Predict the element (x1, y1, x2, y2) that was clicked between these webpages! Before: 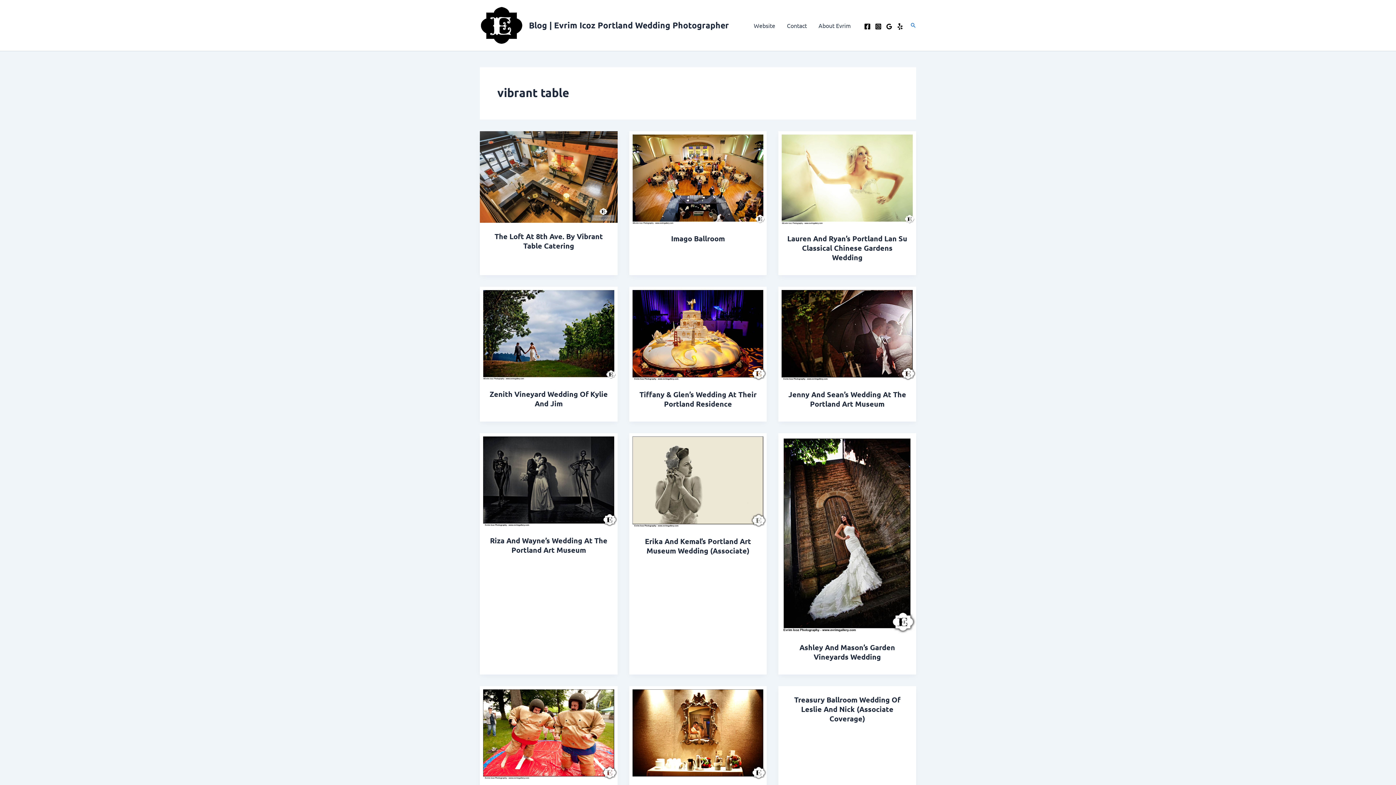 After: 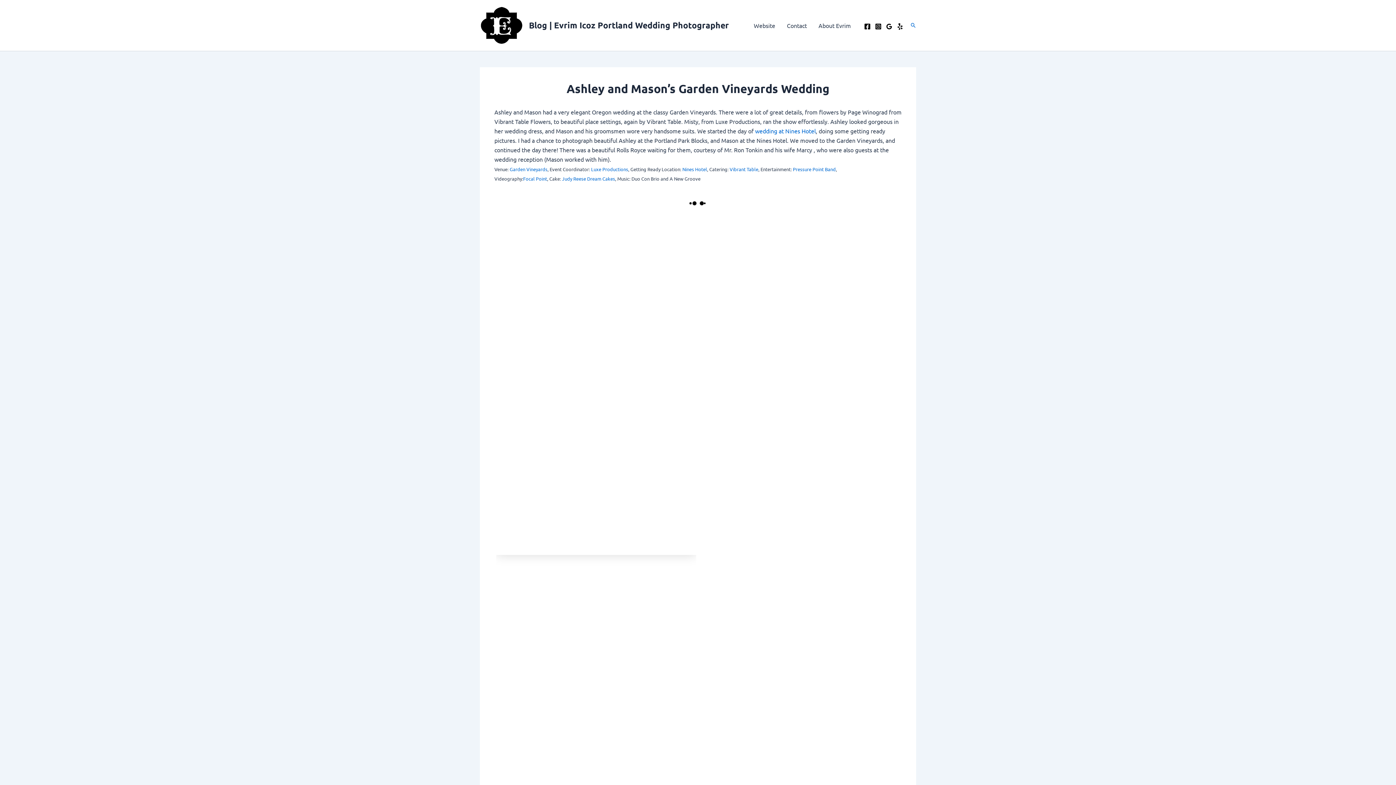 Action: bbox: (778, 529, 916, 536) label: Read: Ashley and Mason’s Garden Vineyards Wedding